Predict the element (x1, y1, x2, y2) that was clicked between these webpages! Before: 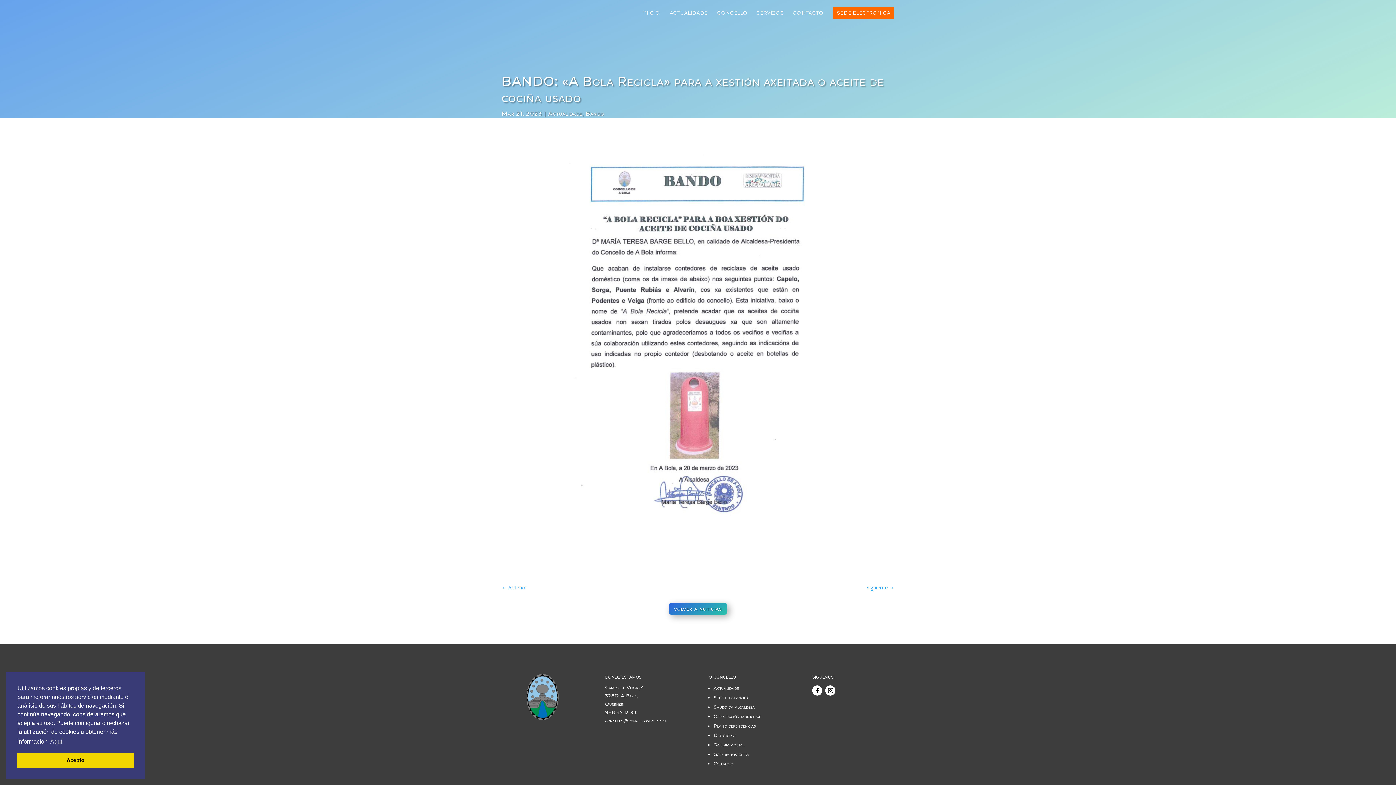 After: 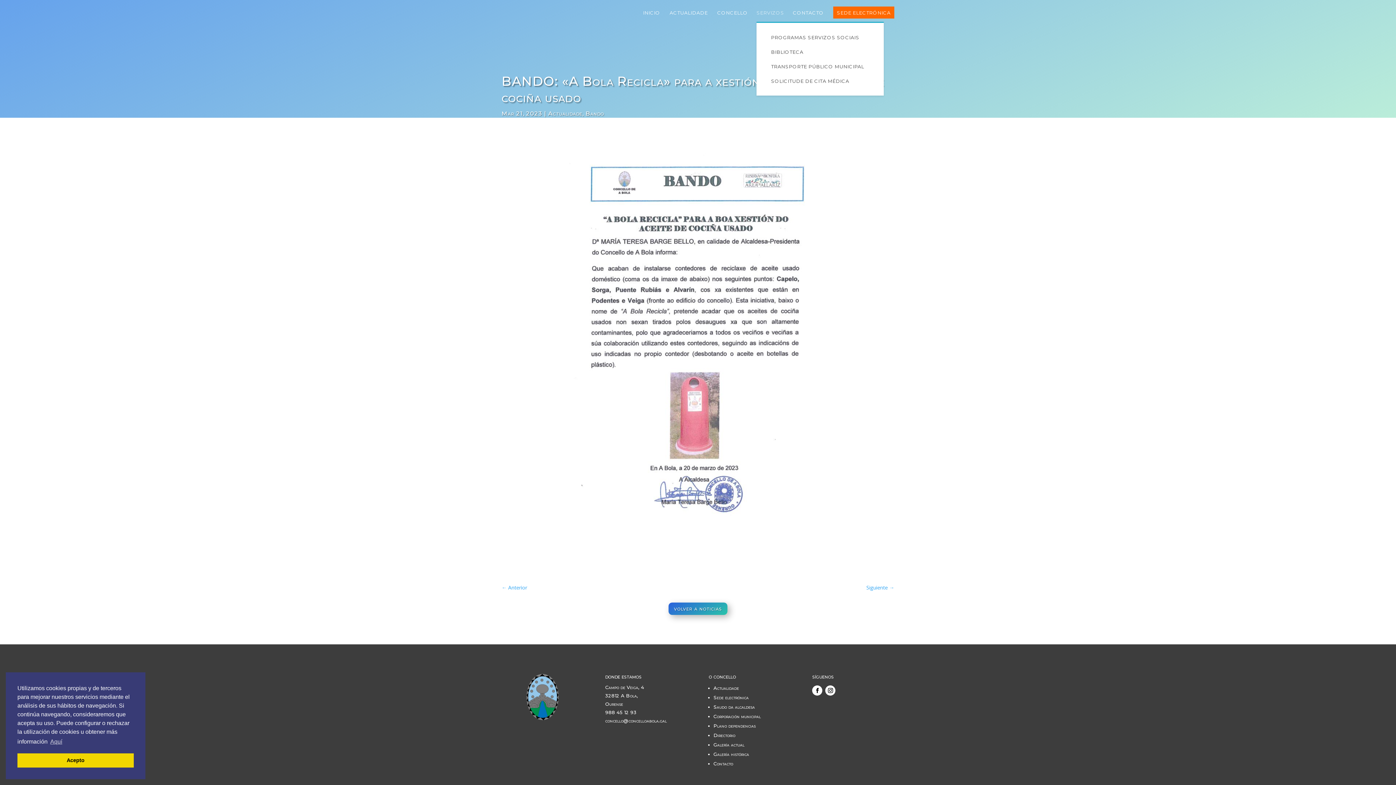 Action: label: SERVIZOS bbox: (756, 10, 791, 21)